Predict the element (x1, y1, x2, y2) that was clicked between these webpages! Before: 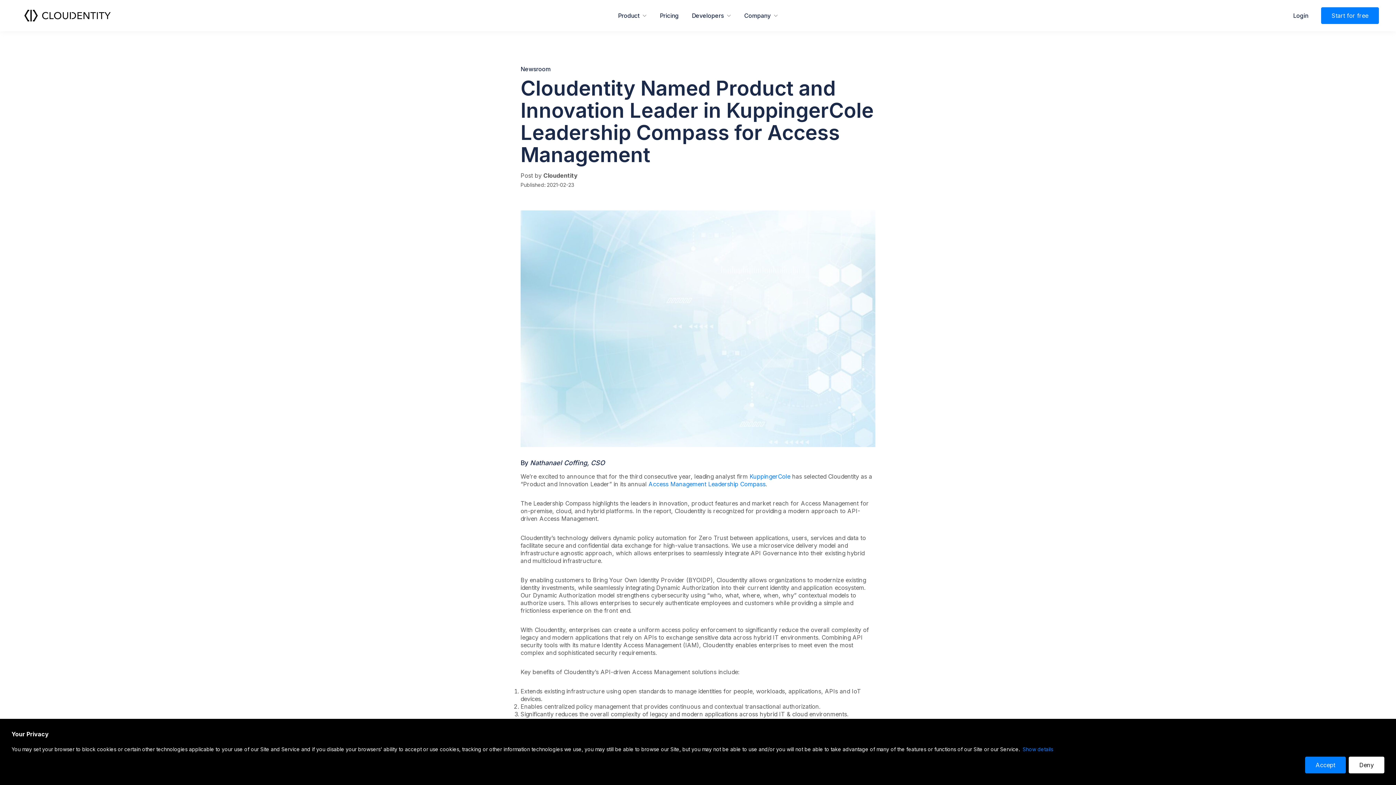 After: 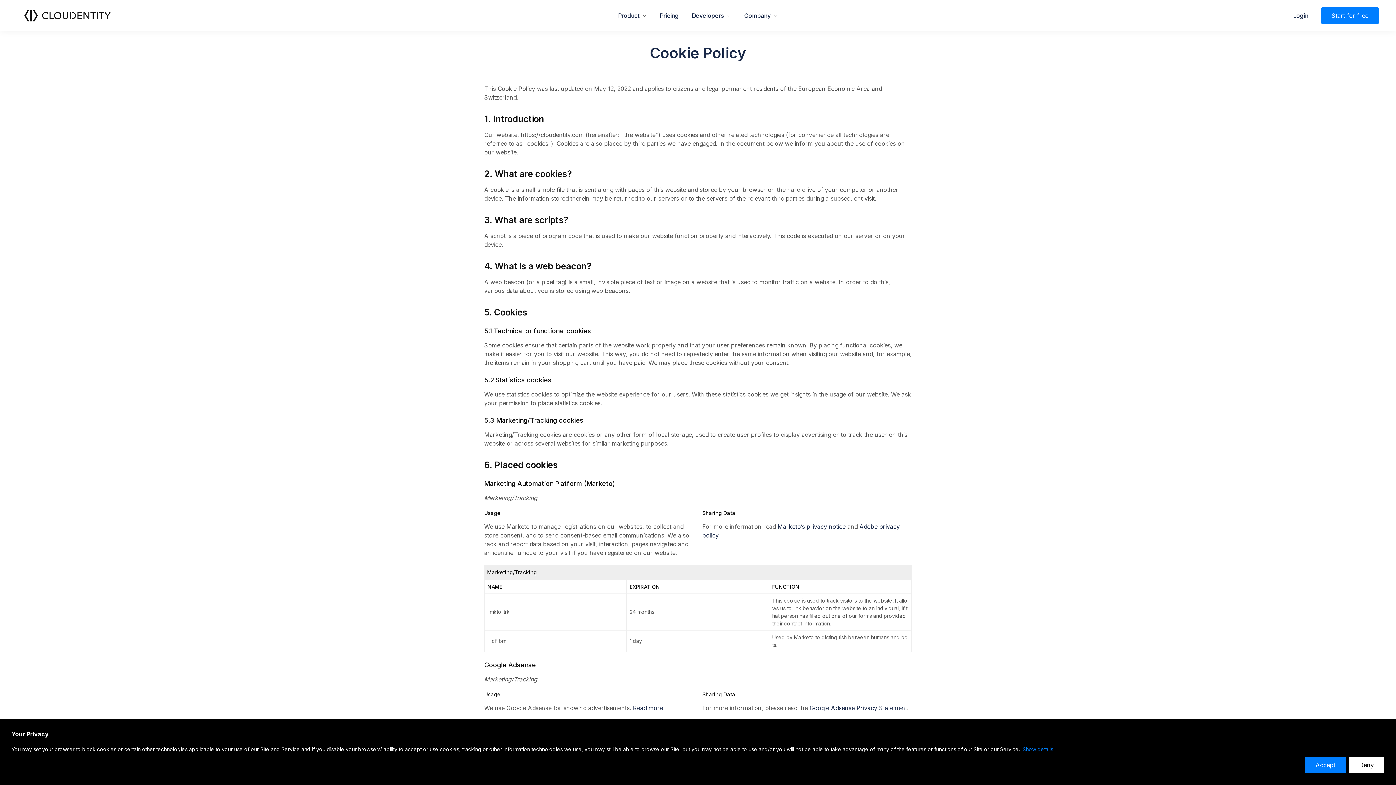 Action: label: Show details bbox: (1022, 746, 1053, 752)